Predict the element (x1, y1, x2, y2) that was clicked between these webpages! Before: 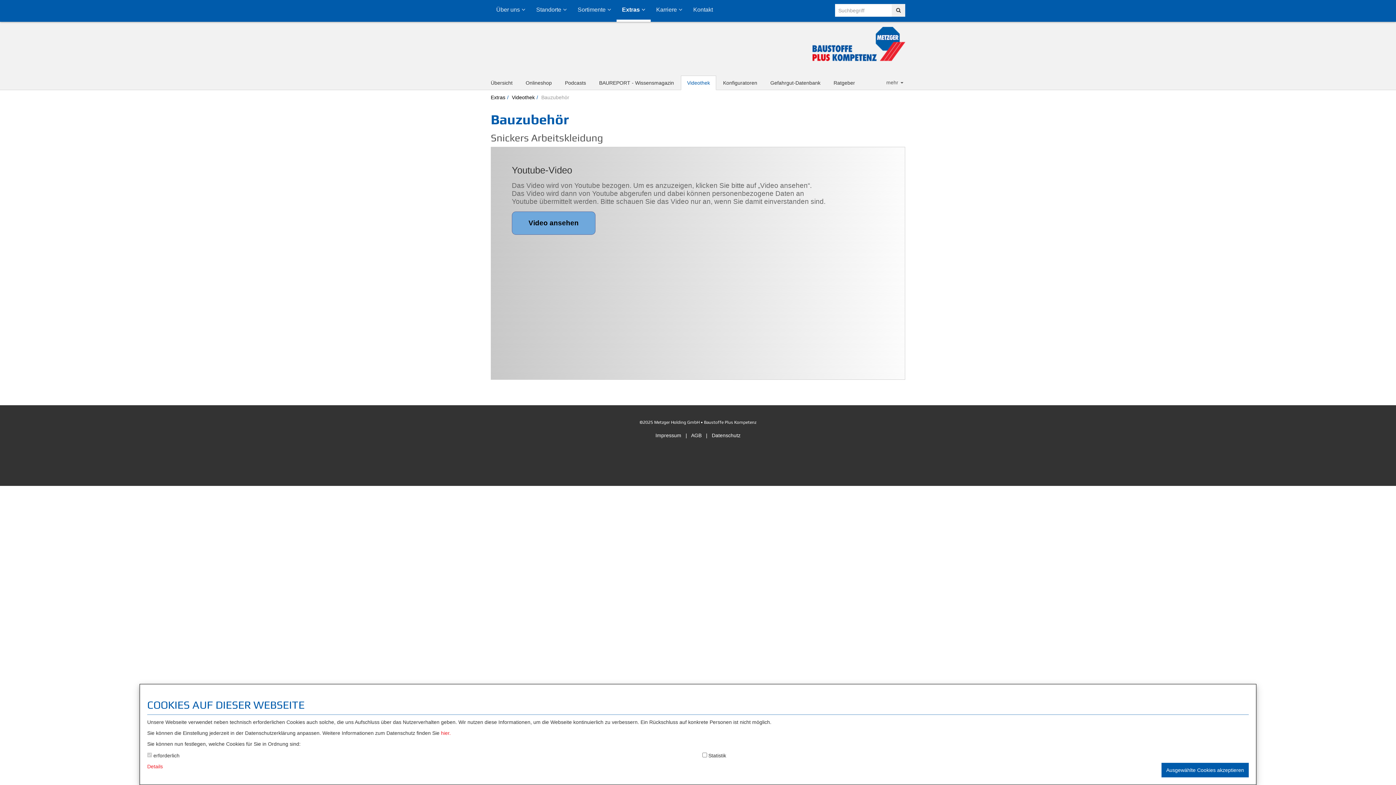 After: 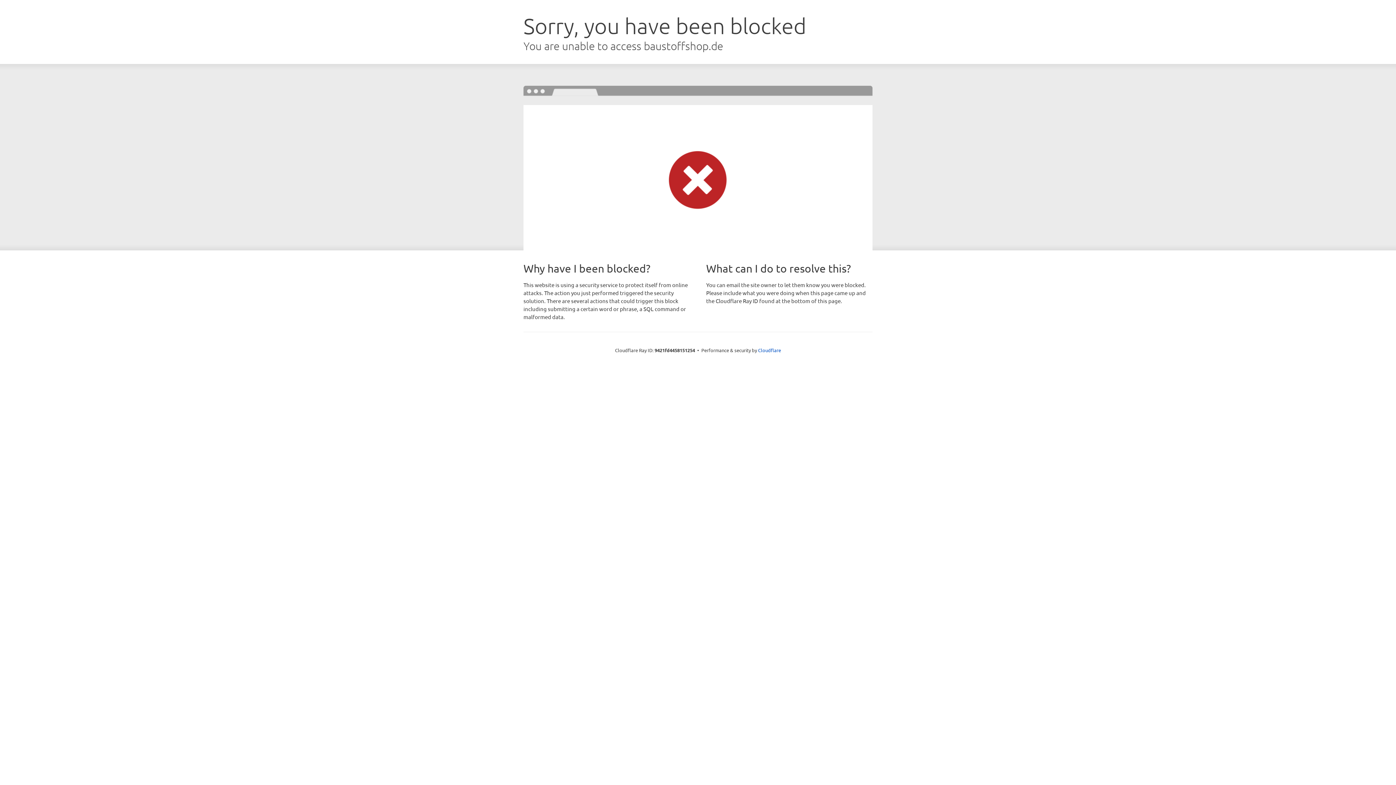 Action: bbox: (519, 75, 558, 90) label: Onlineshop